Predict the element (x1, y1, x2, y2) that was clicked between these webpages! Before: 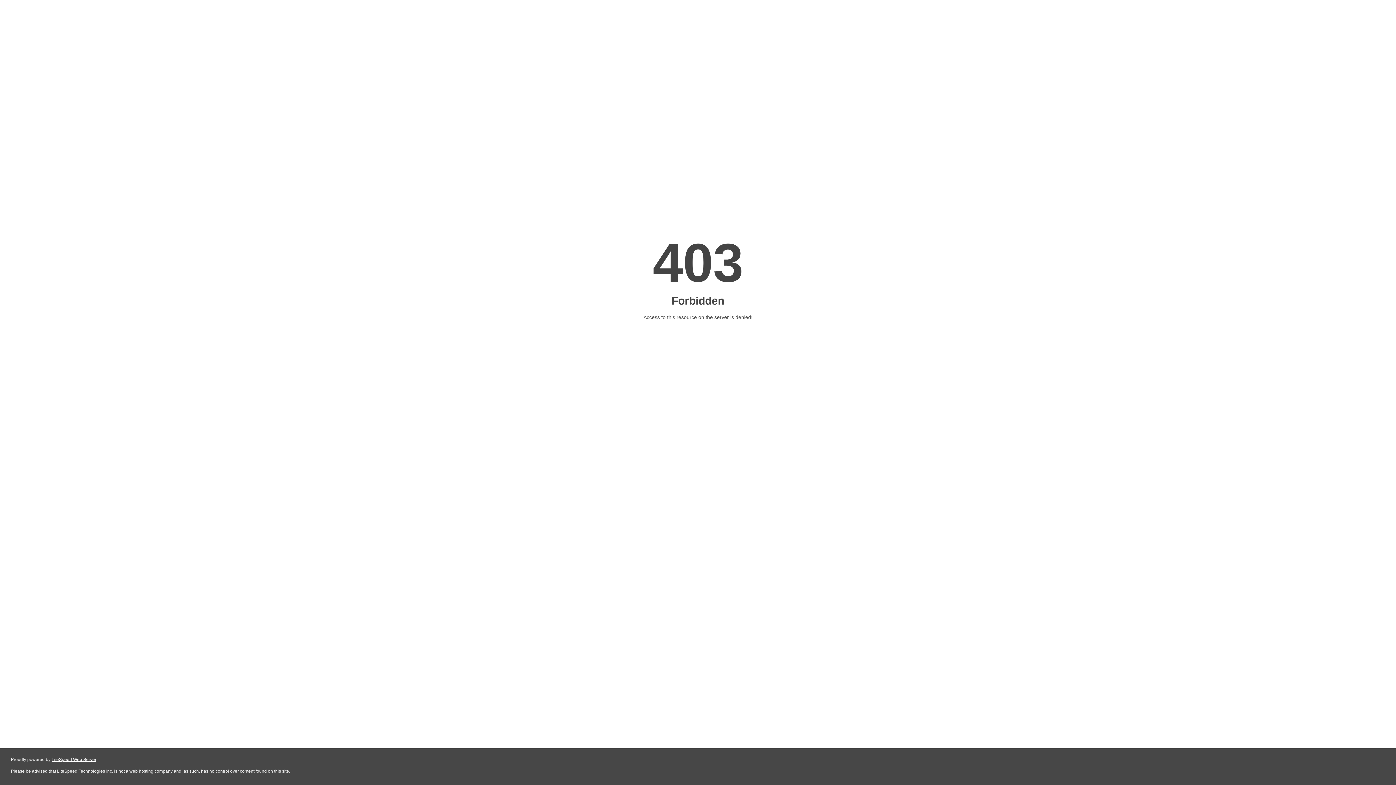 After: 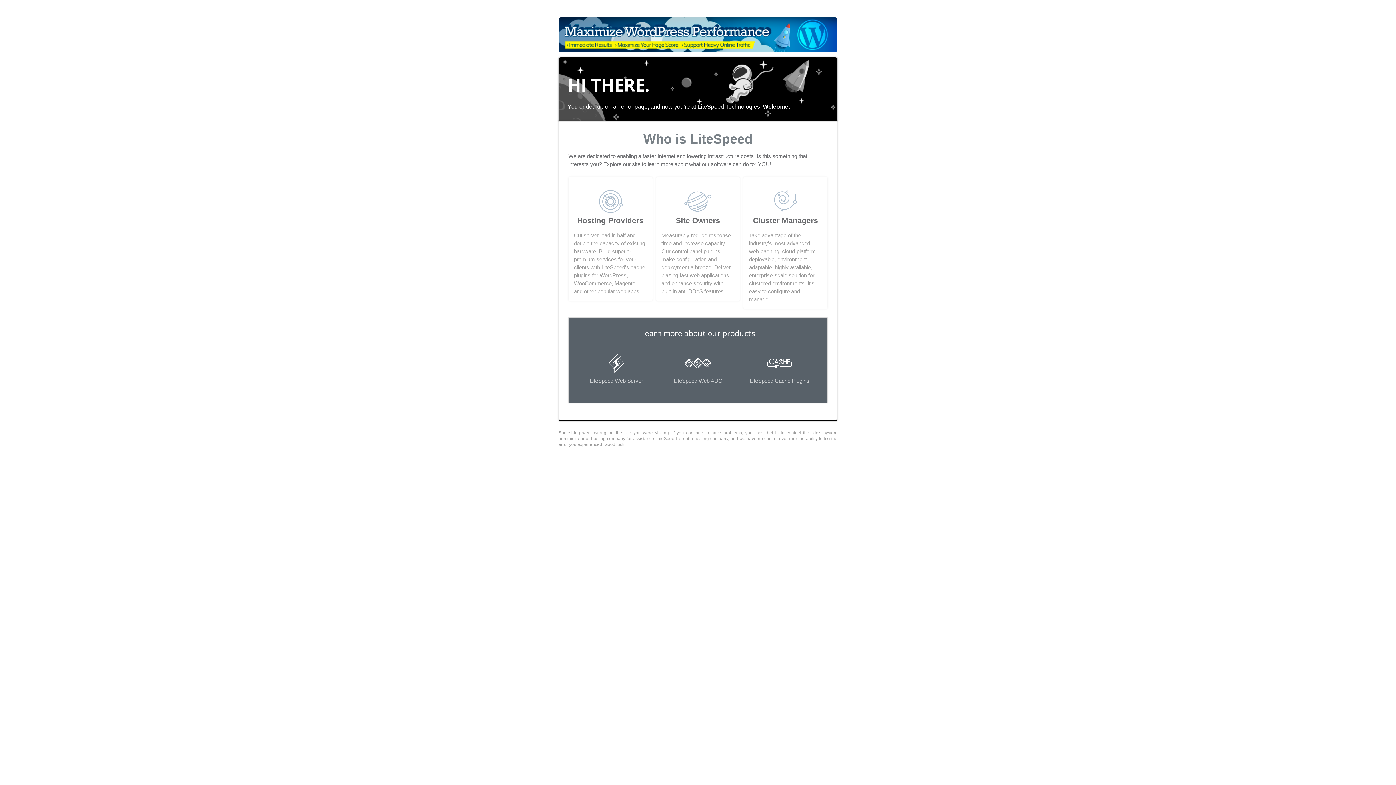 Action: bbox: (51, 757, 96, 762) label: LiteSpeed Web Server